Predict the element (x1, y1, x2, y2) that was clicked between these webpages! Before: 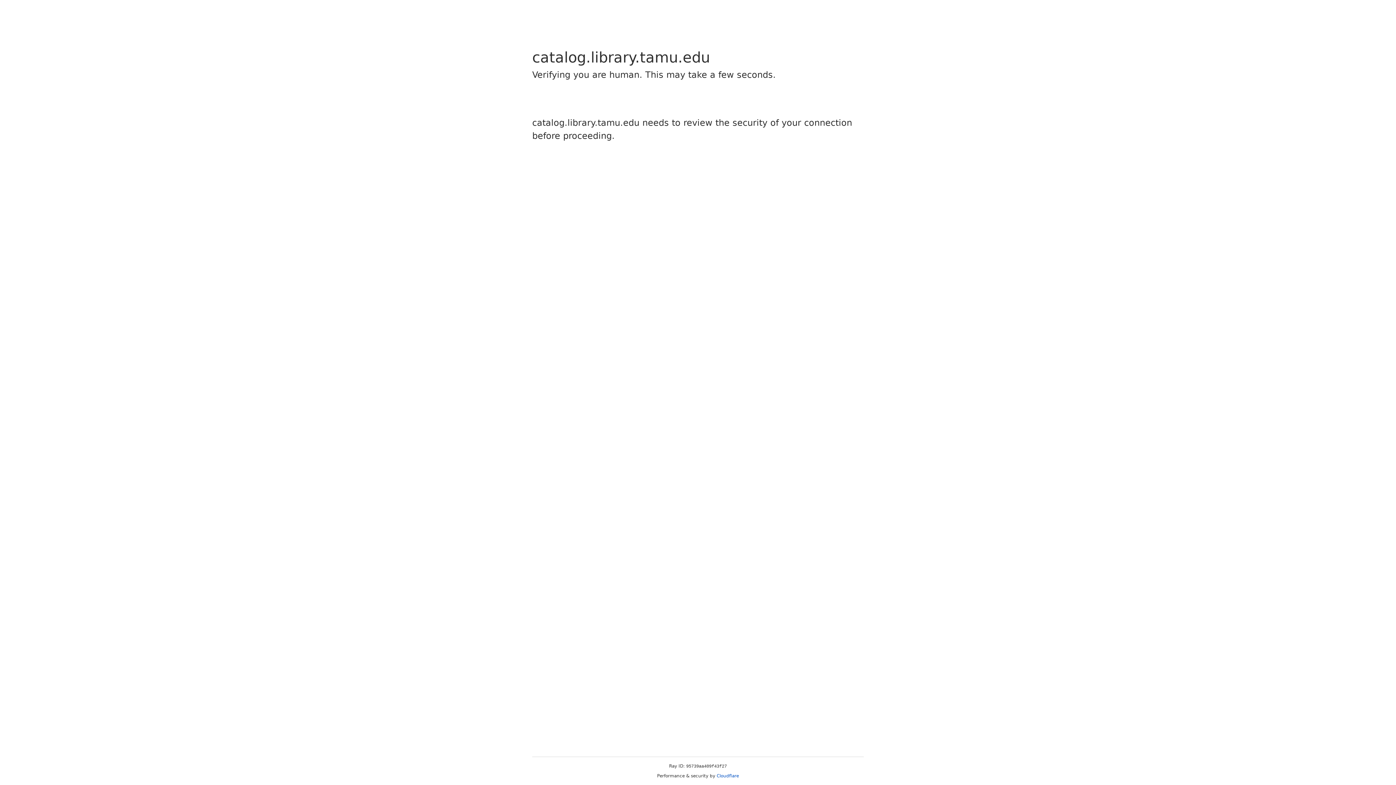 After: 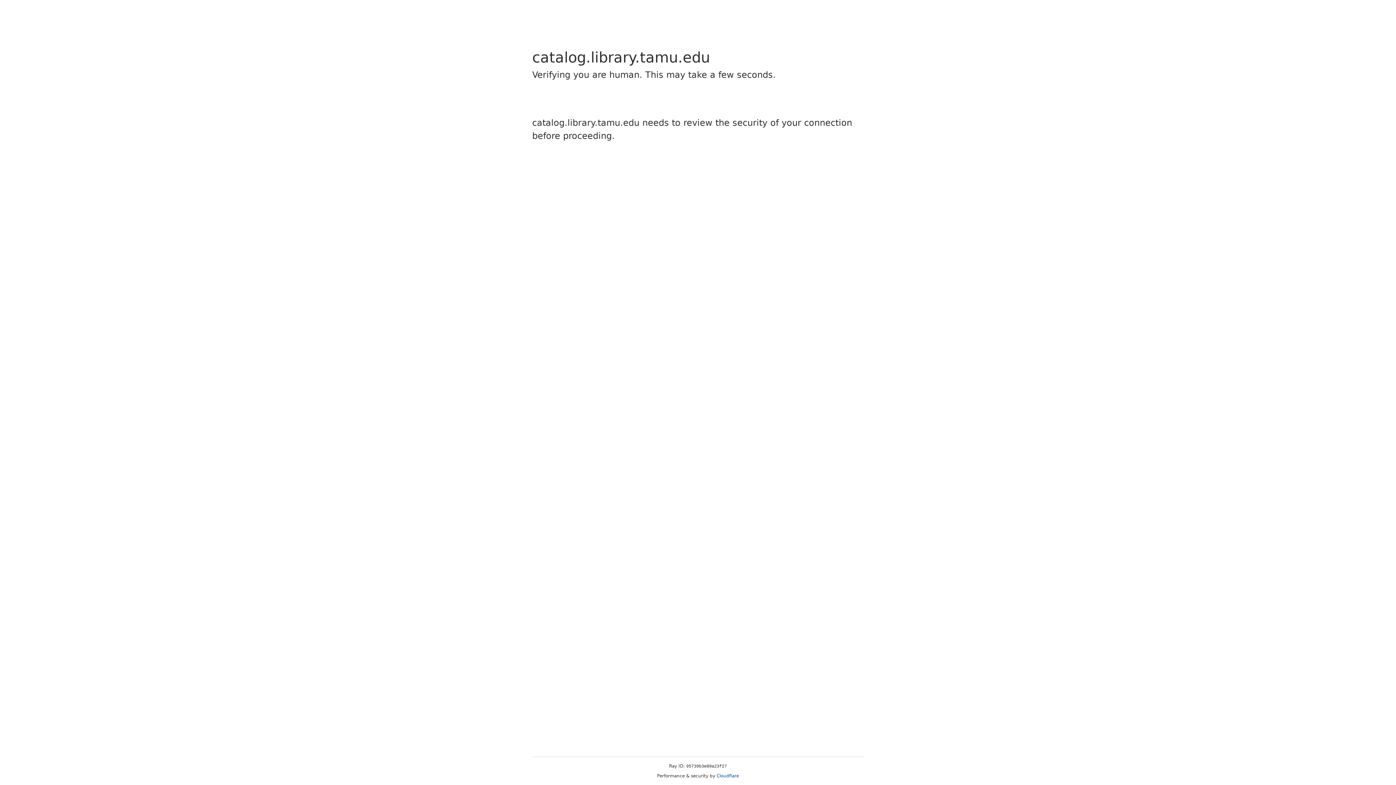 Action: bbox: (716, 773, 739, 778) label: Cloudflare